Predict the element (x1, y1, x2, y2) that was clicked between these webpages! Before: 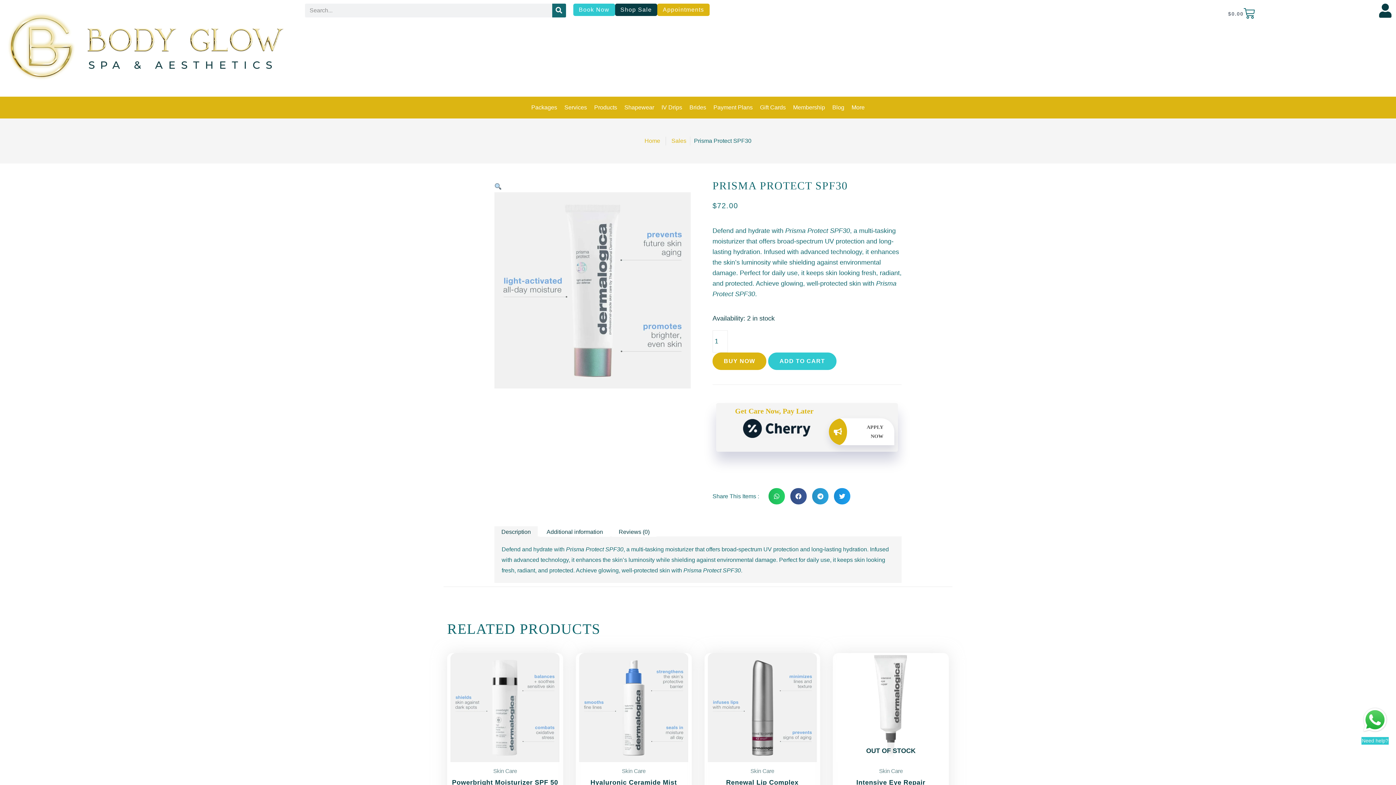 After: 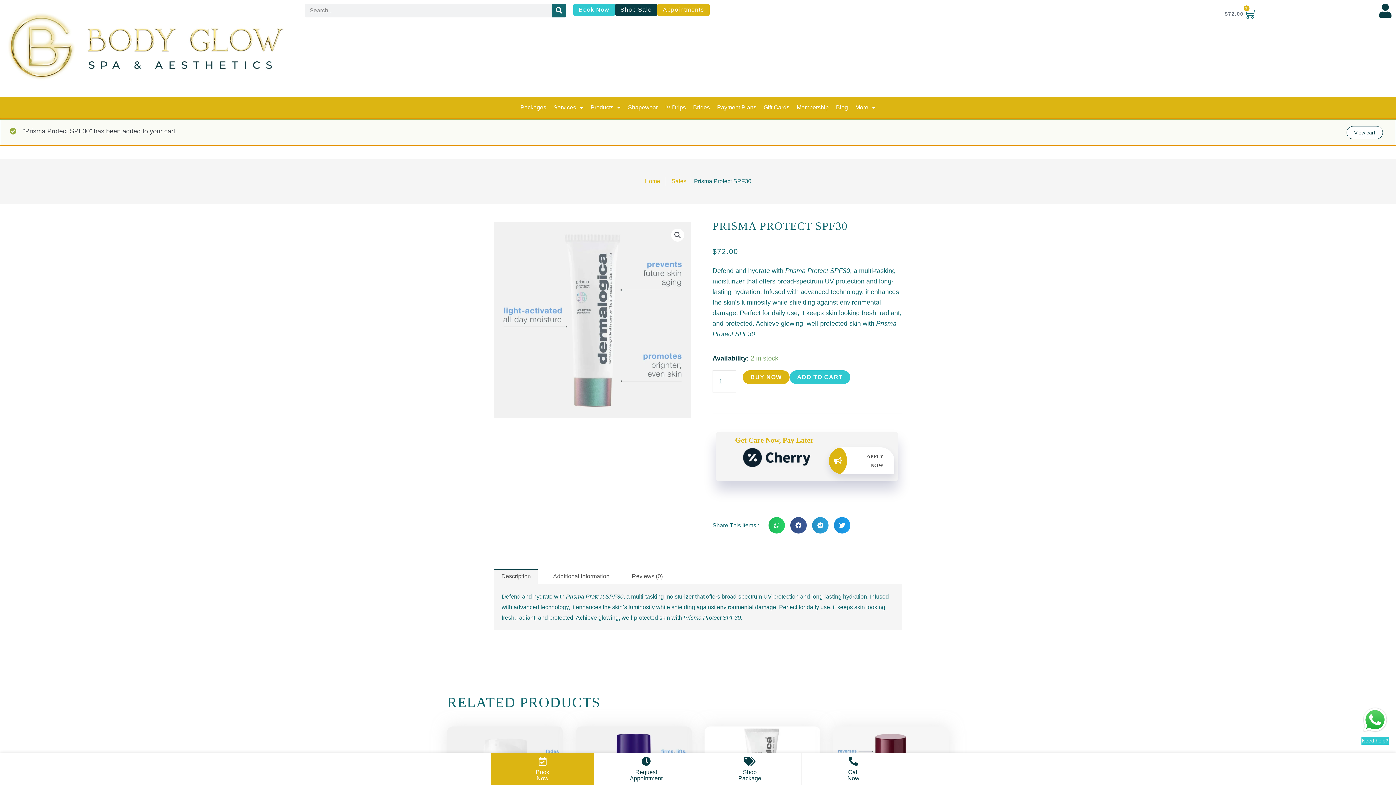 Action: bbox: (768, 352, 836, 370) label: ADD TO CART